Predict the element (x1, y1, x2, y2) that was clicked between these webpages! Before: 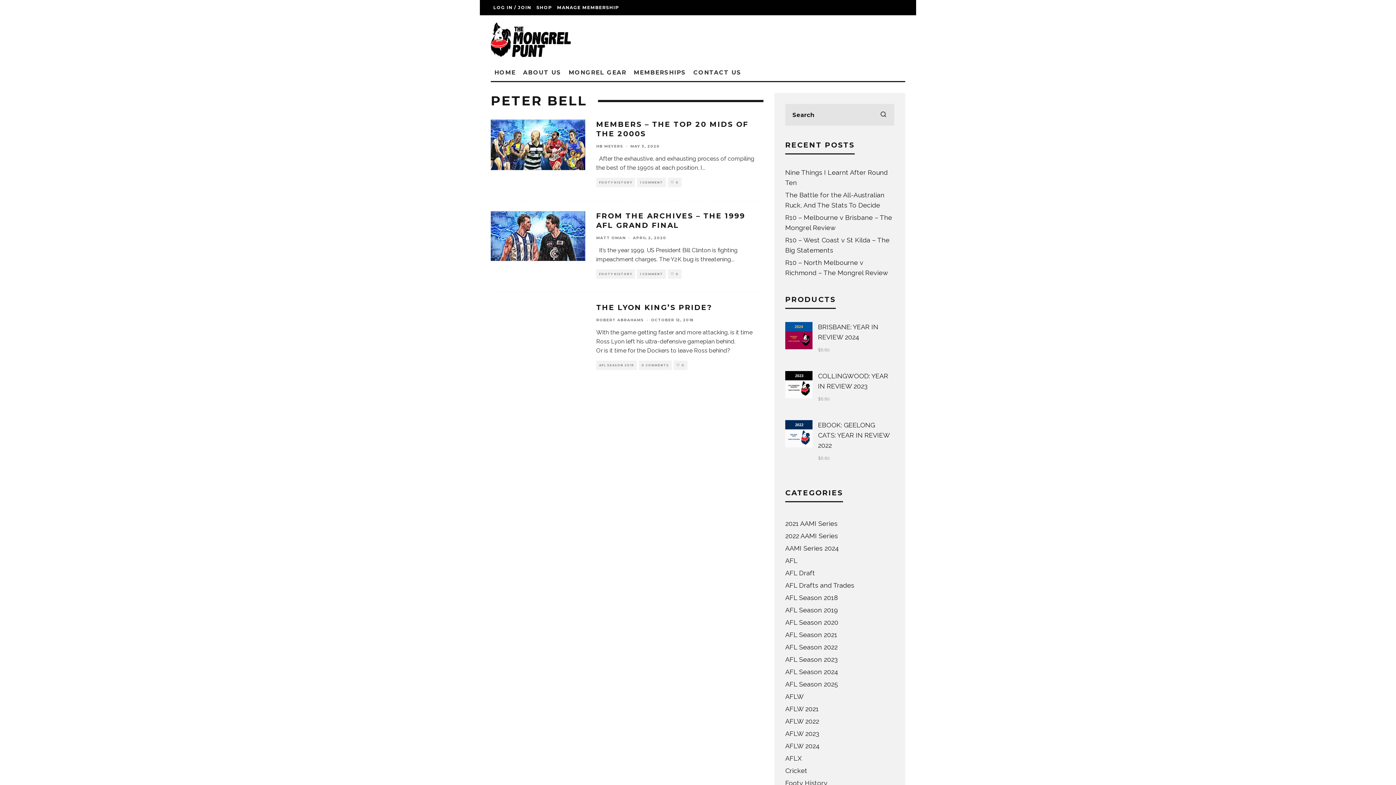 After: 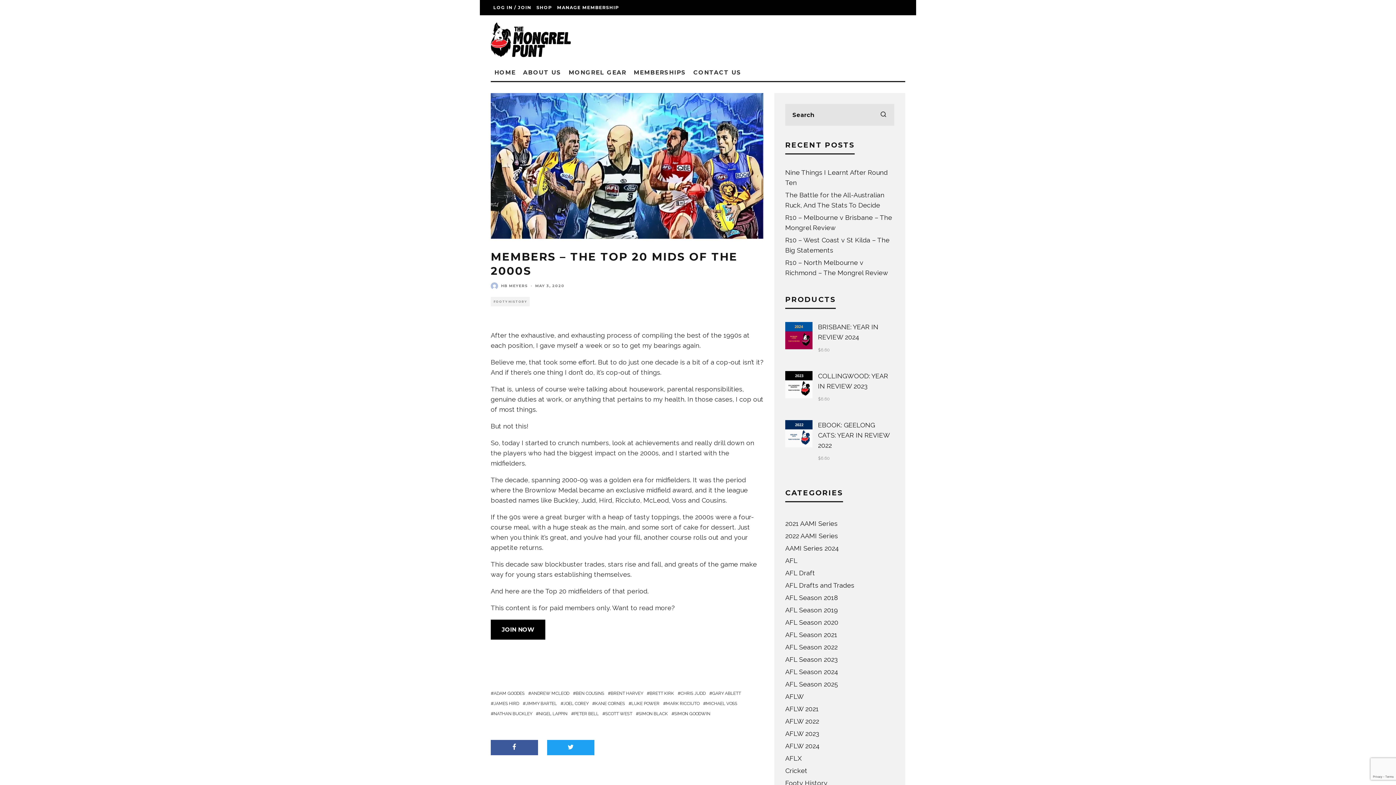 Action: bbox: (490, 119, 585, 170)